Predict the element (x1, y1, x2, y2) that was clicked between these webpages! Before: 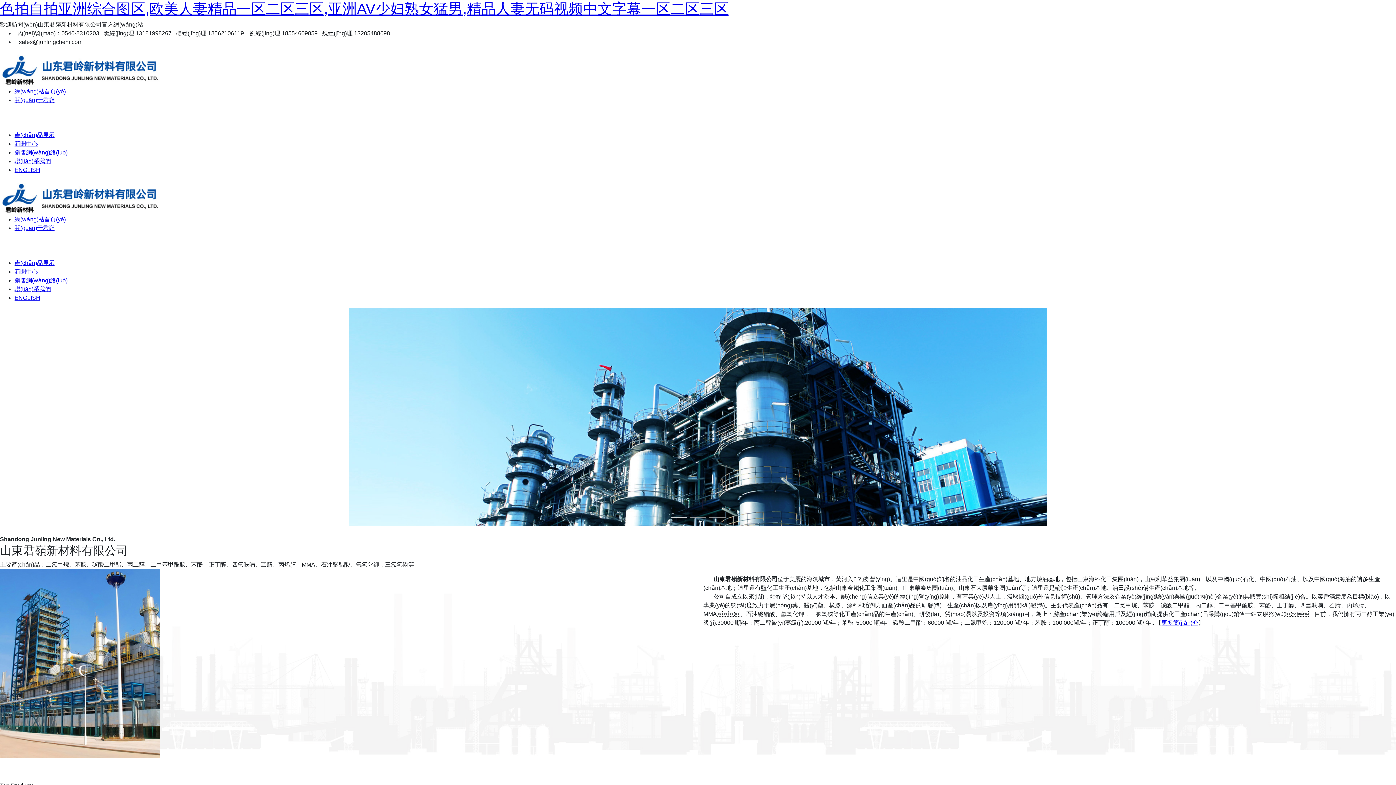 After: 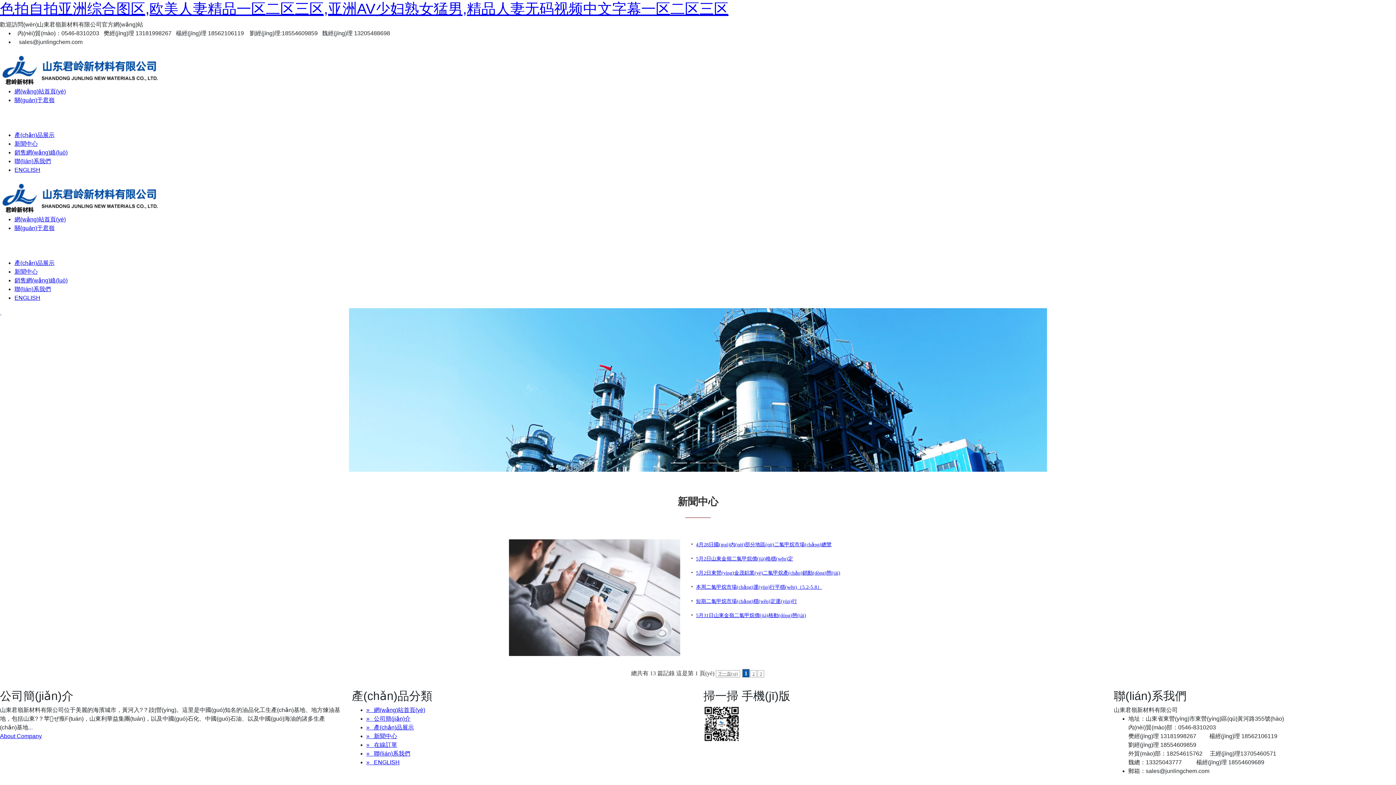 Action: label: 新聞中心 bbox: (14, 140, 37, 146)